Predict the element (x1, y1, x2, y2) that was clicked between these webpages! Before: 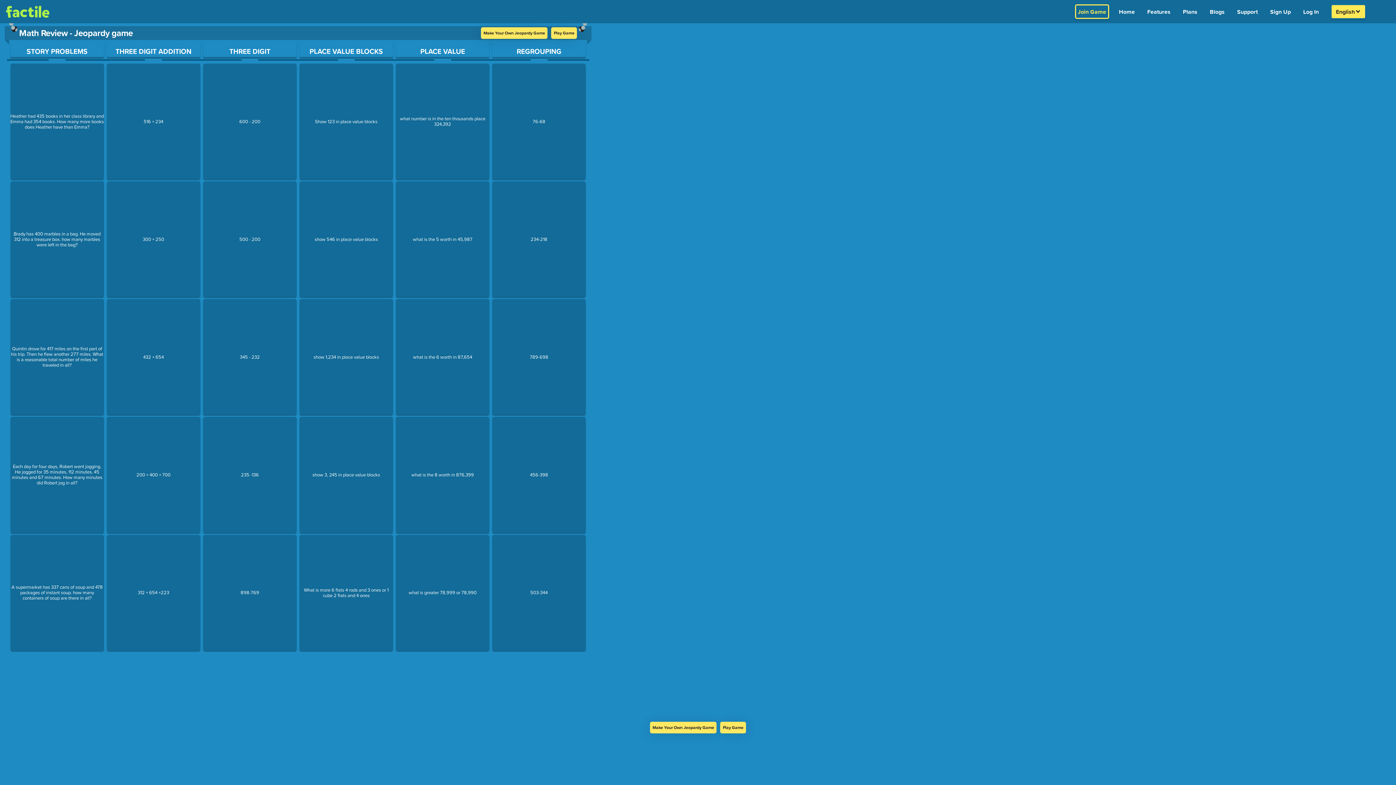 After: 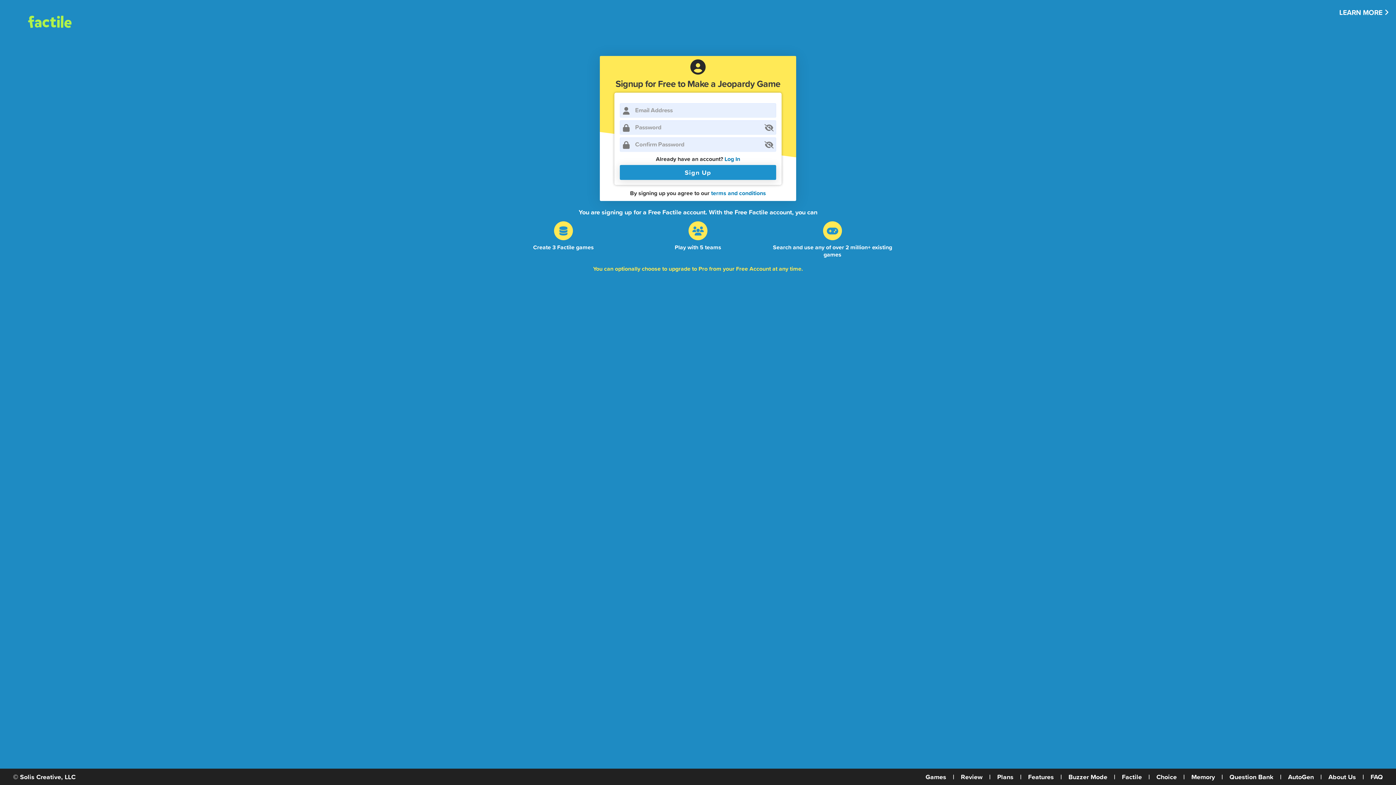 Action: bbox: (650, 722, 716, 733) label: Make Your Own Jeopardy Game